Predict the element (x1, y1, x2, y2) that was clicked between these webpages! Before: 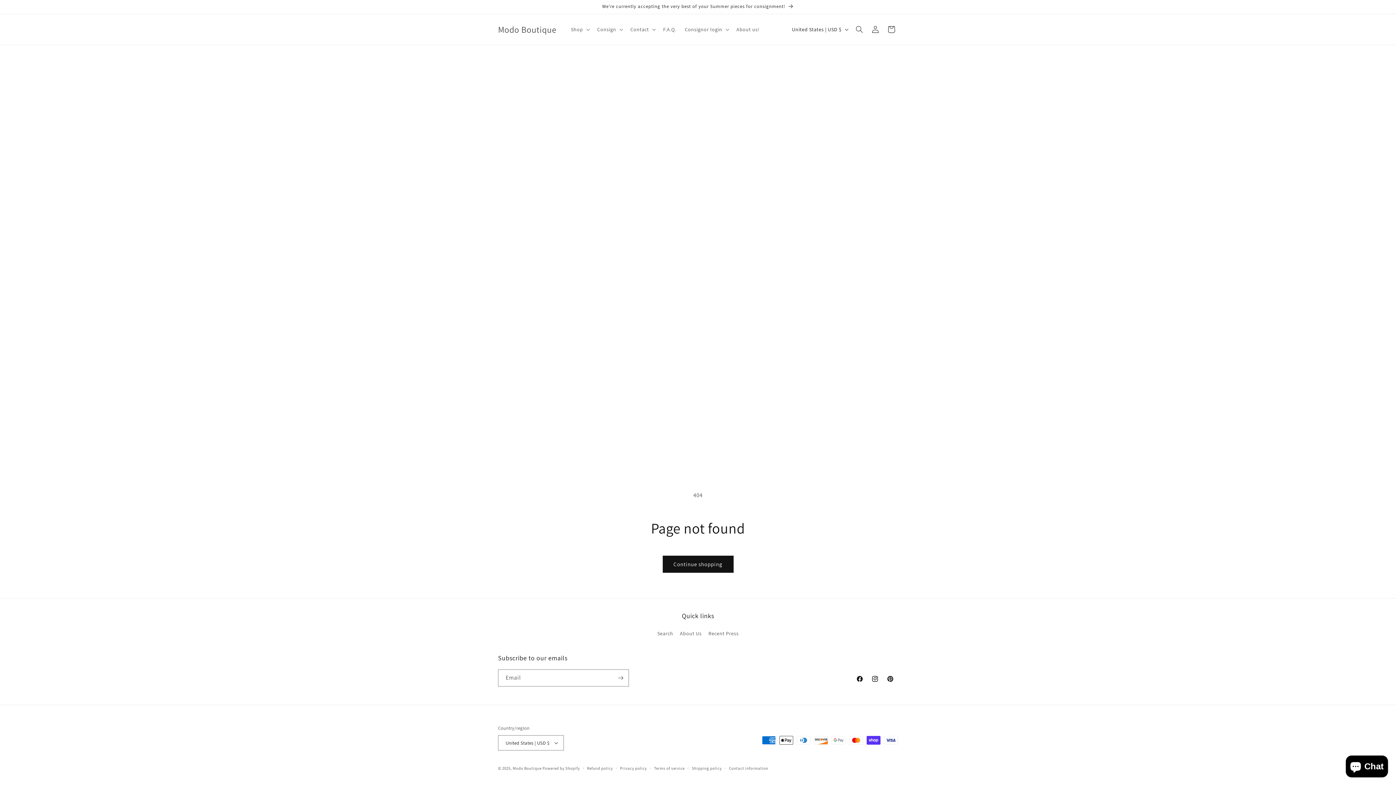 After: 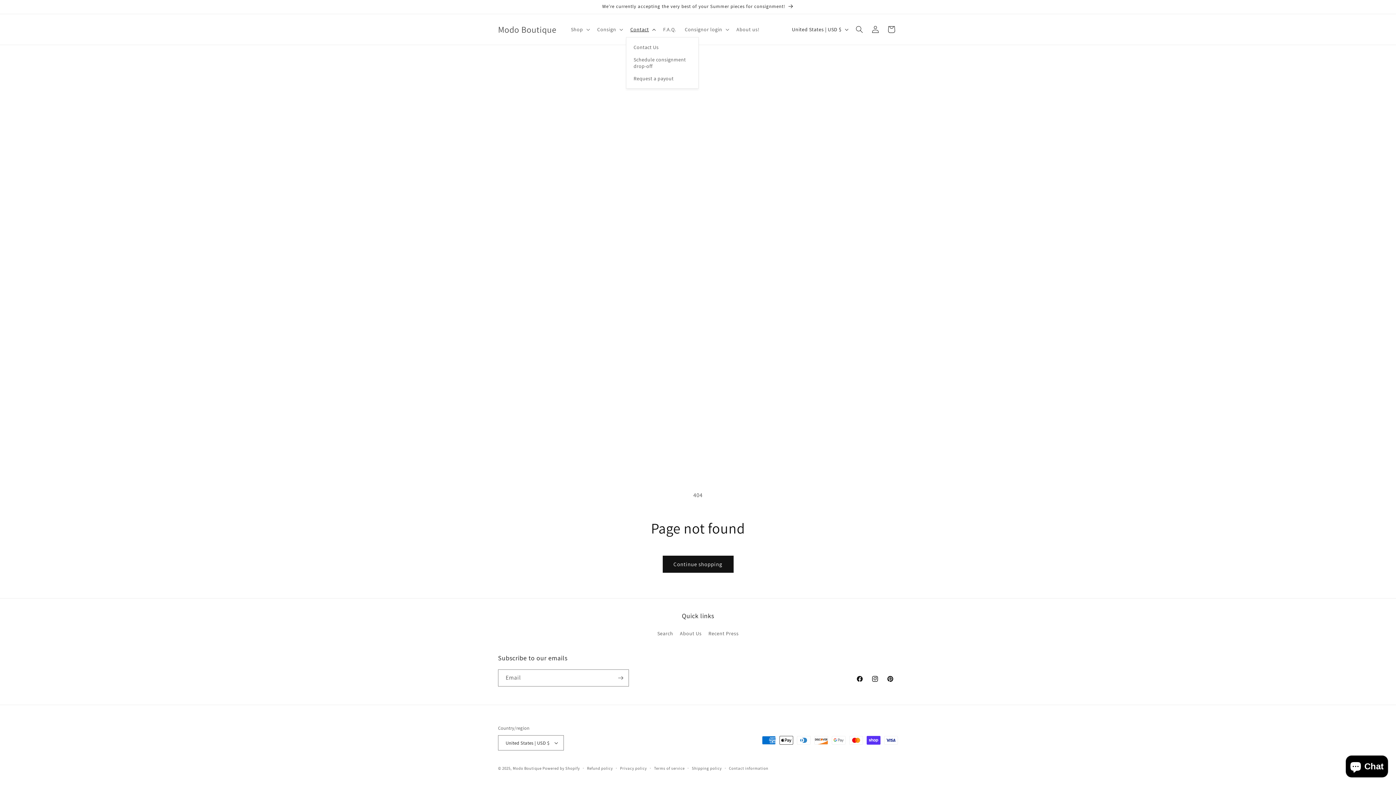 Action: bbox: (626, 21, 658, 37) label: Contact